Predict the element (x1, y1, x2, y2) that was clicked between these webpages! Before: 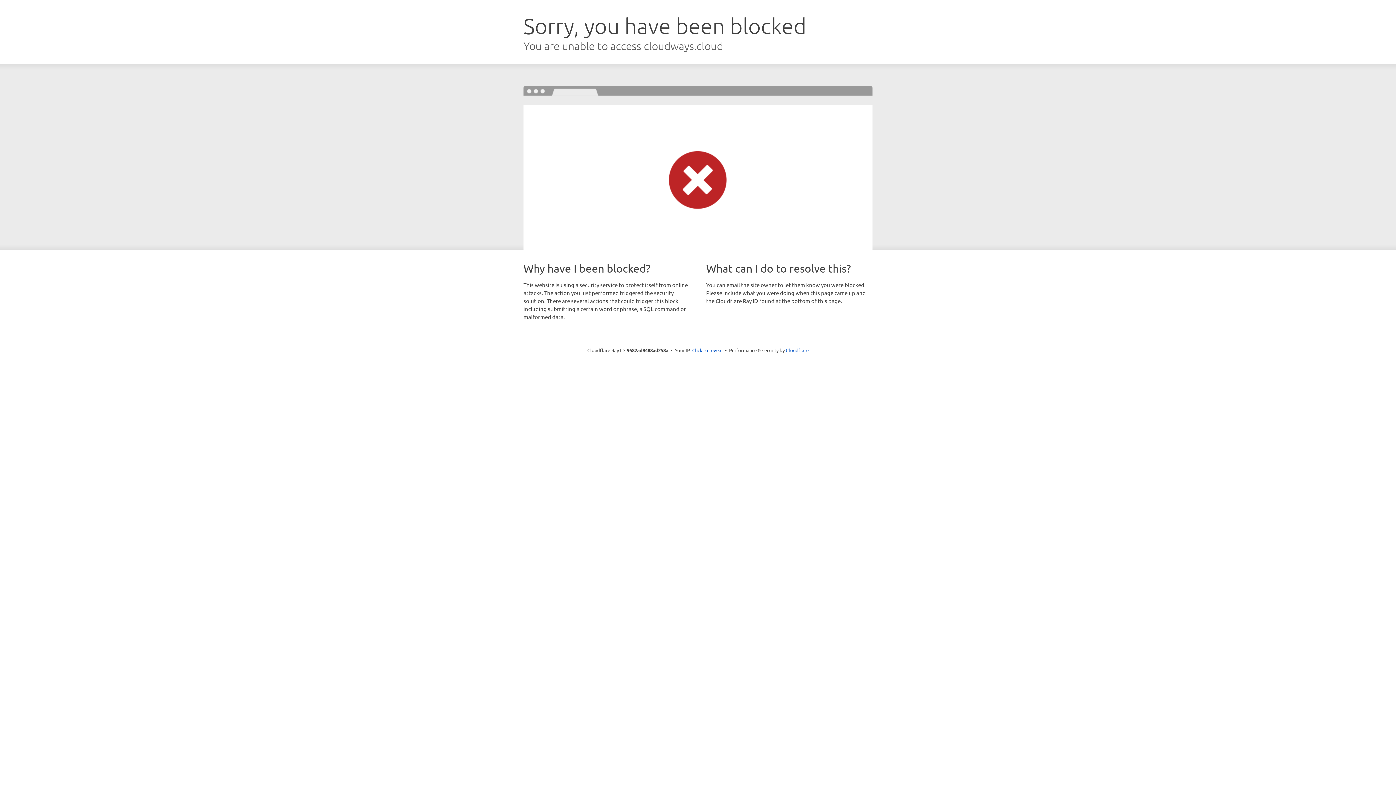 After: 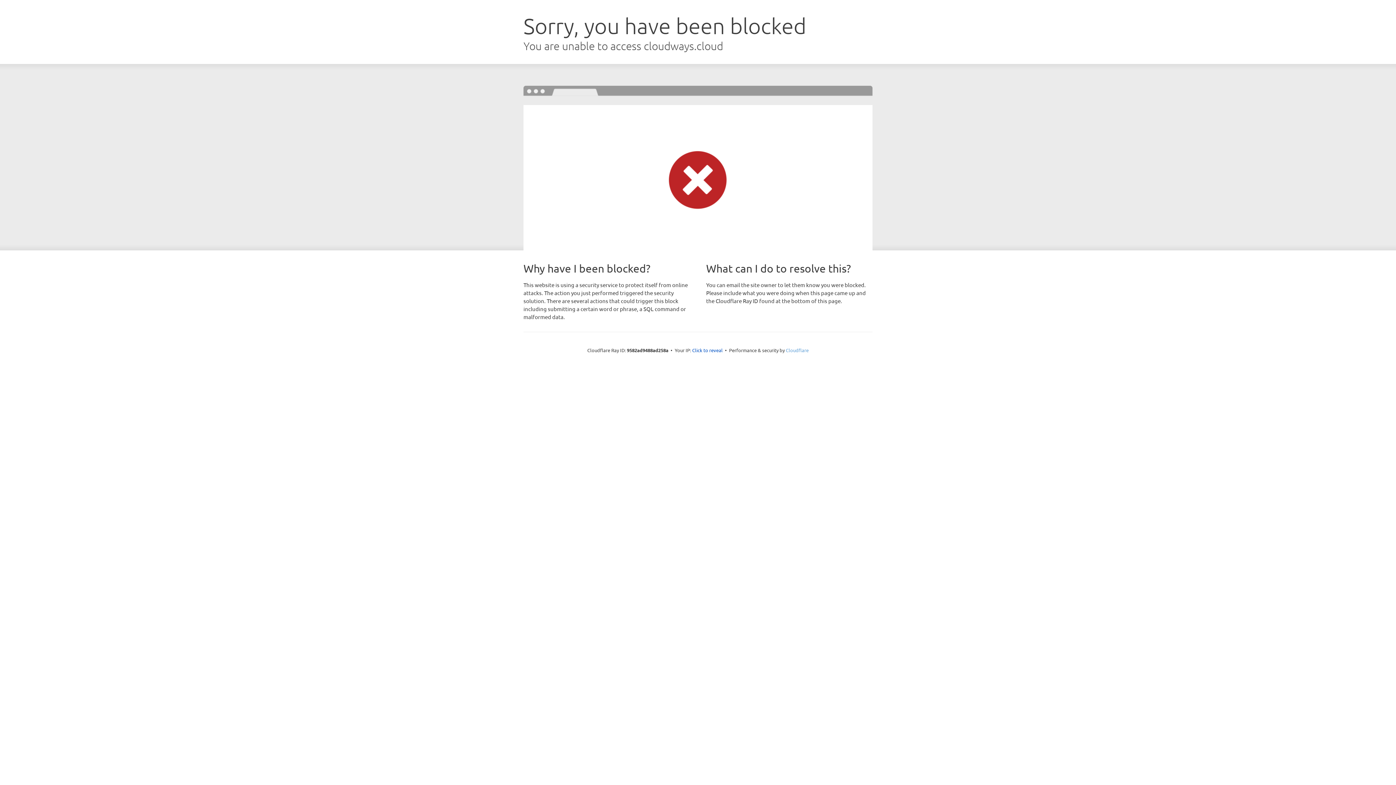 Action: bbox: (786, 347, 808, 353) label: Cloudflare